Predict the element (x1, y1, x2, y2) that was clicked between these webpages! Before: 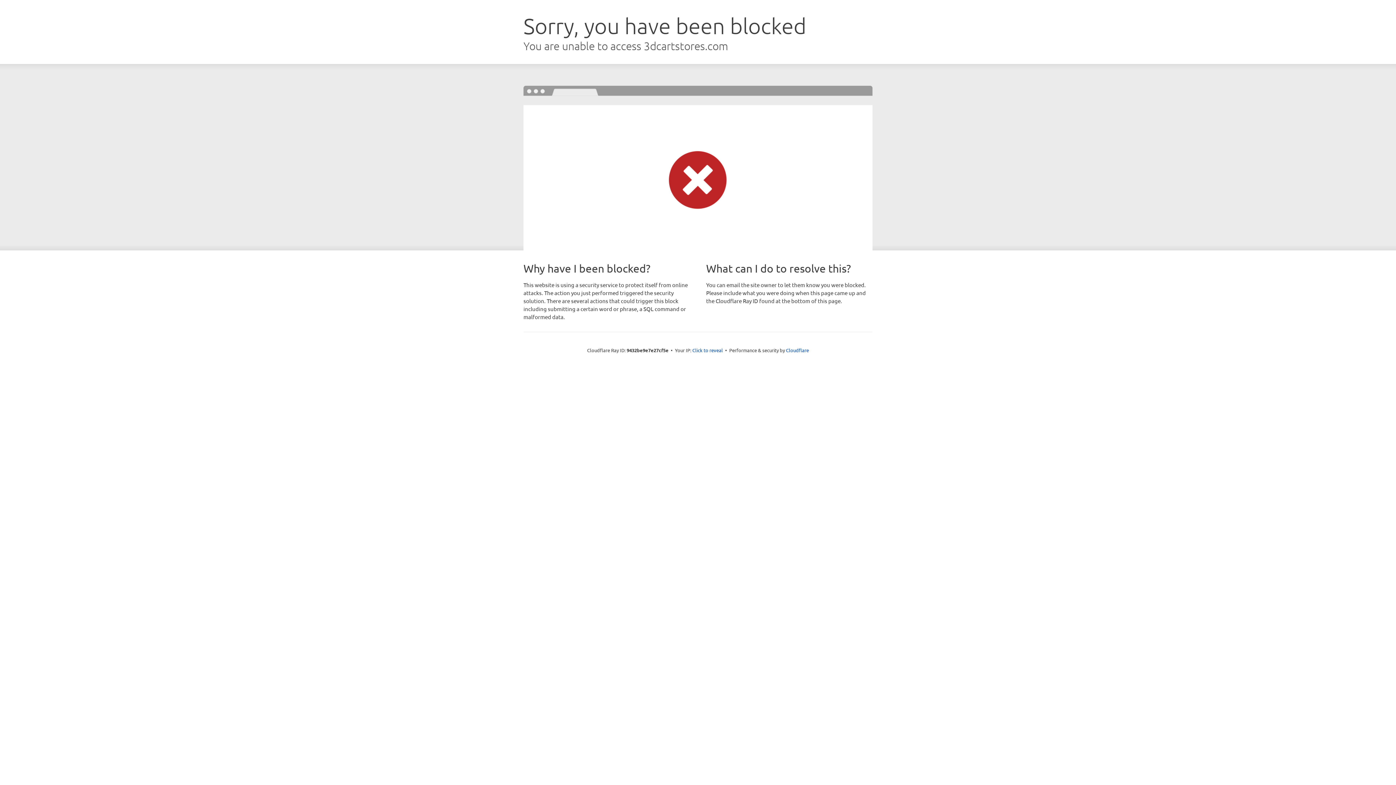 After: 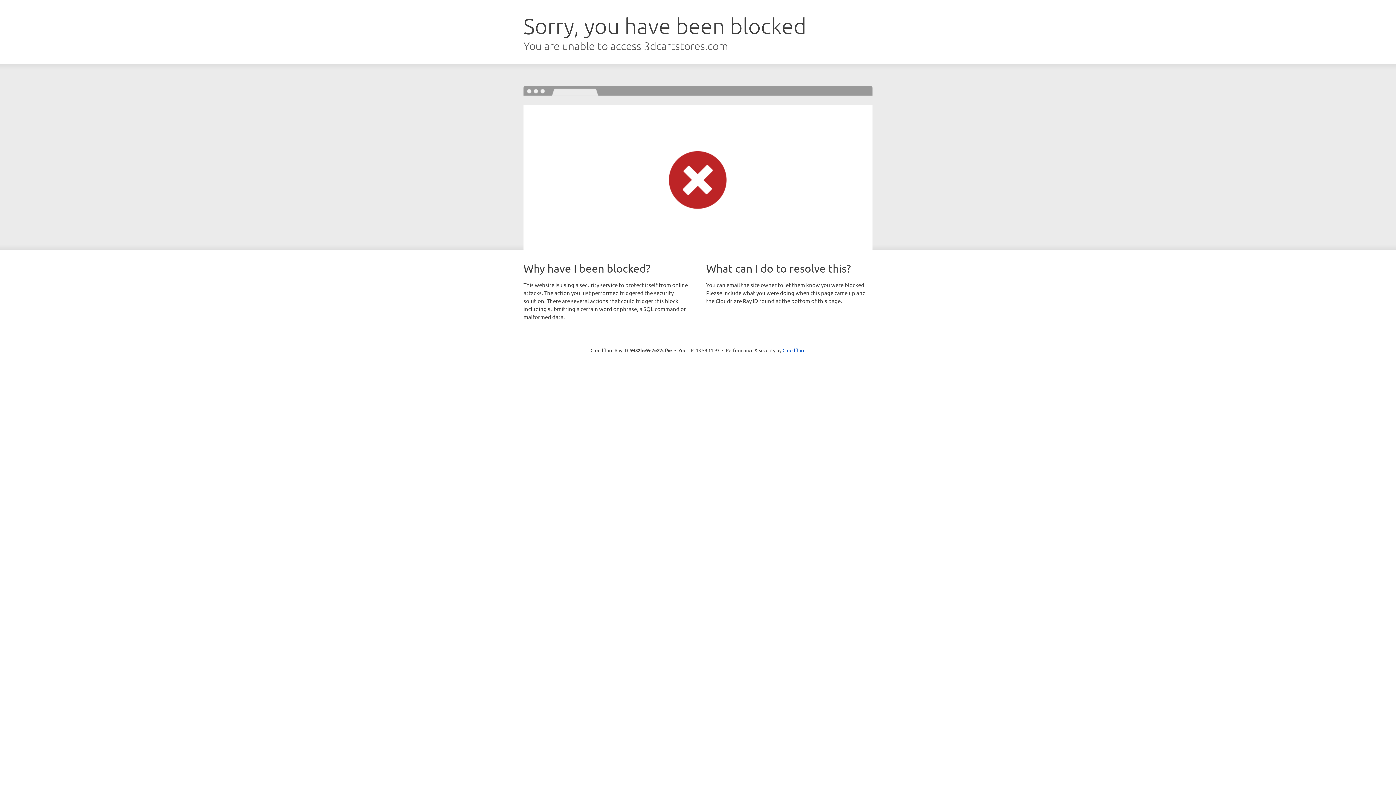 Action: label: Click to reveal bbox: (692, 346, 723, 353)